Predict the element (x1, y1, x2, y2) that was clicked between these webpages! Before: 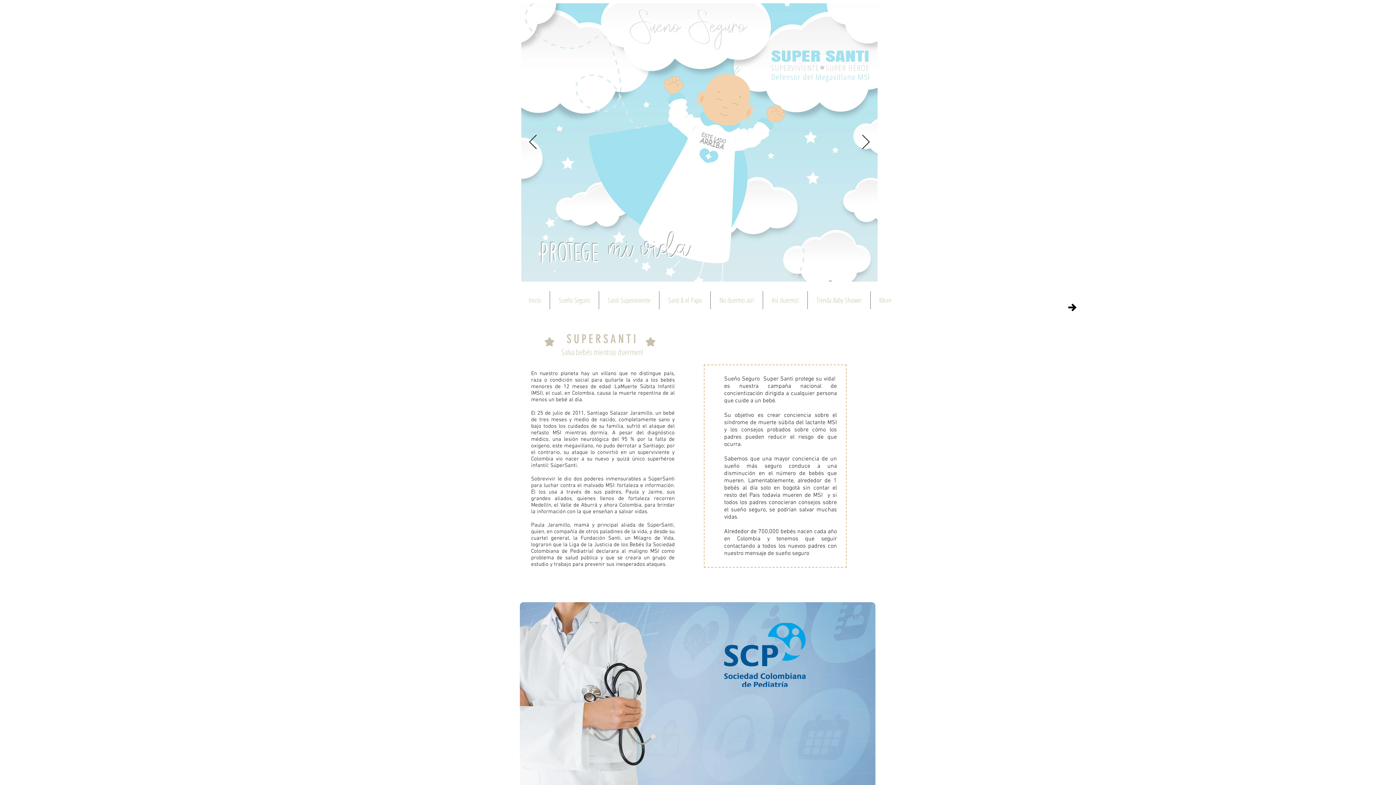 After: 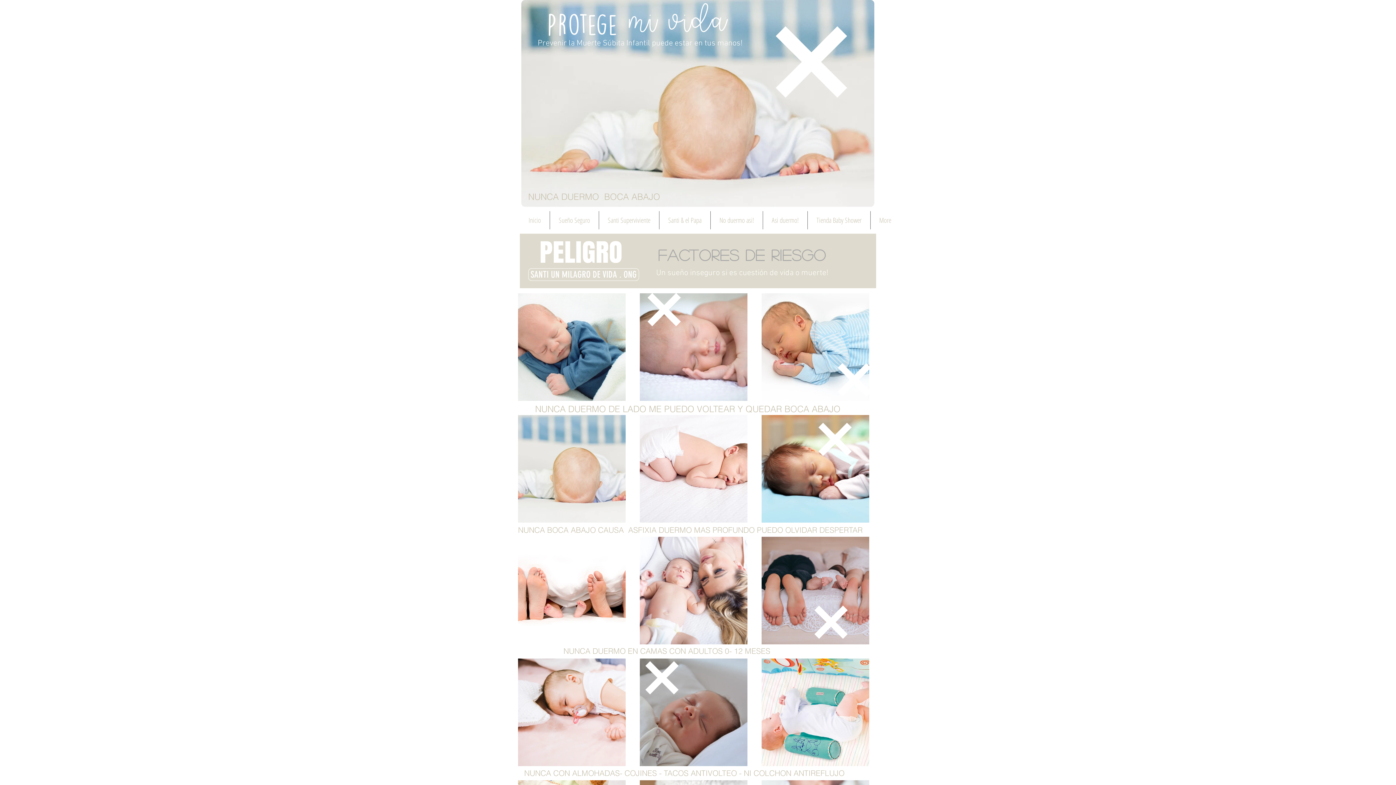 Action: label: No duermo asi! bbox: (710, 291, 762, 309)